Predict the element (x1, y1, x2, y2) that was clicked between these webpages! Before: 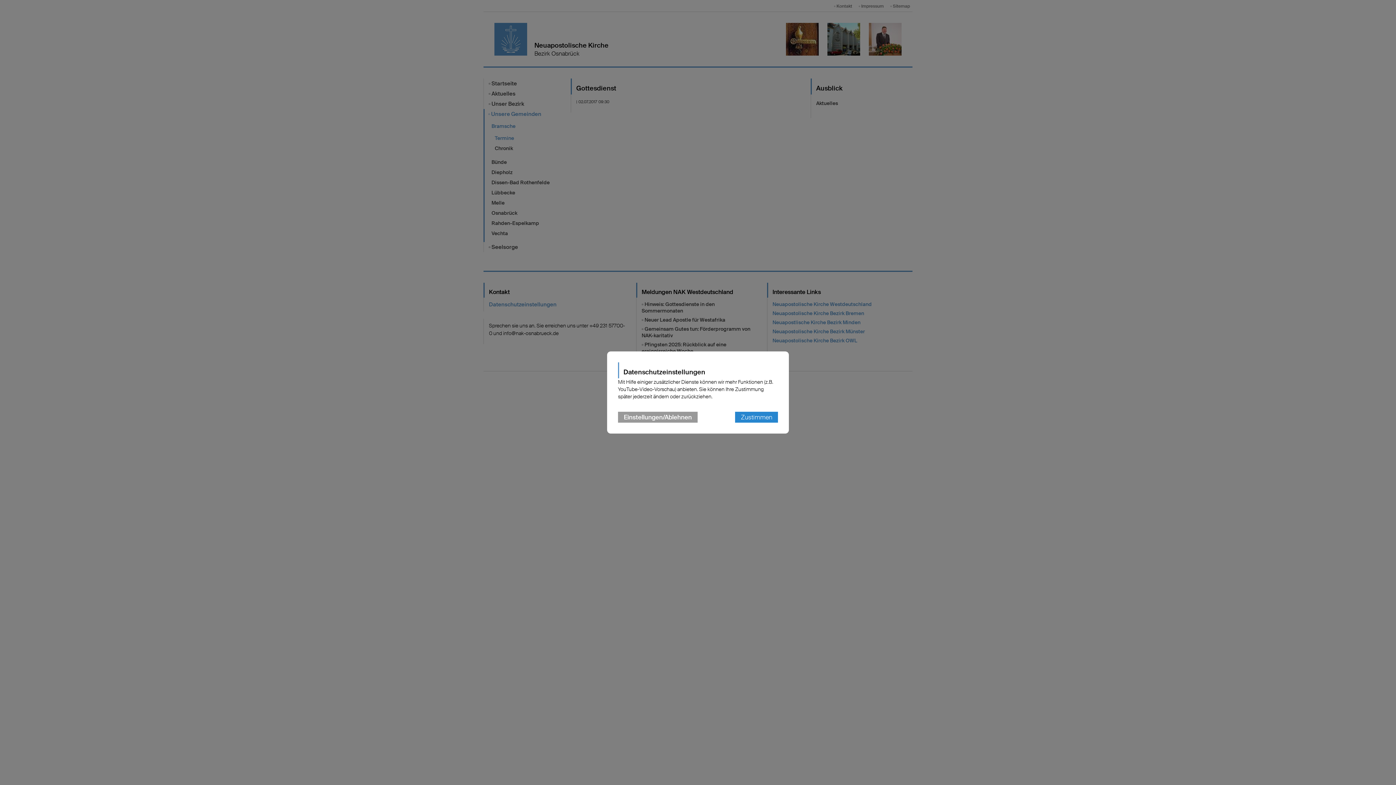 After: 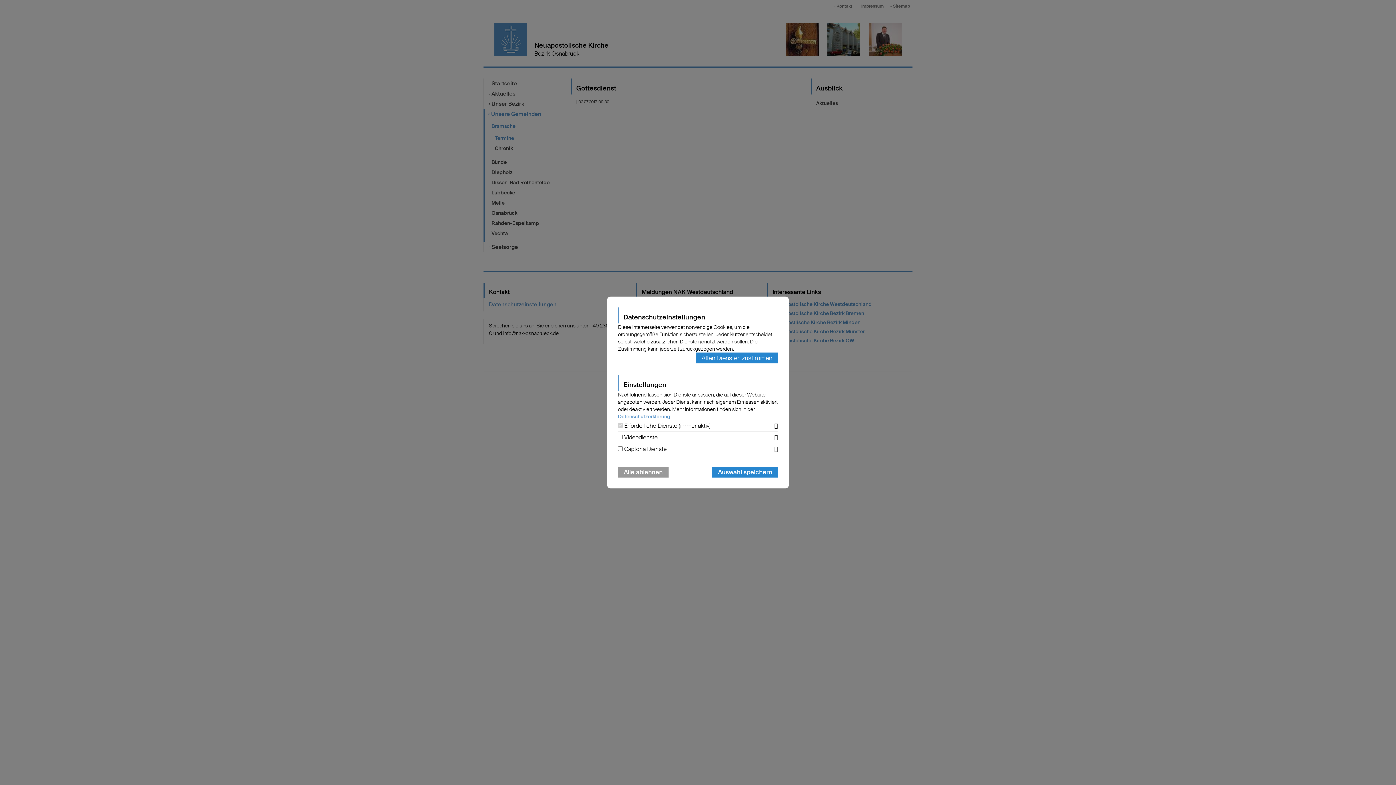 Action: label: Einstellungen/Ablehnen bbox: (618, 412, 697, 422)